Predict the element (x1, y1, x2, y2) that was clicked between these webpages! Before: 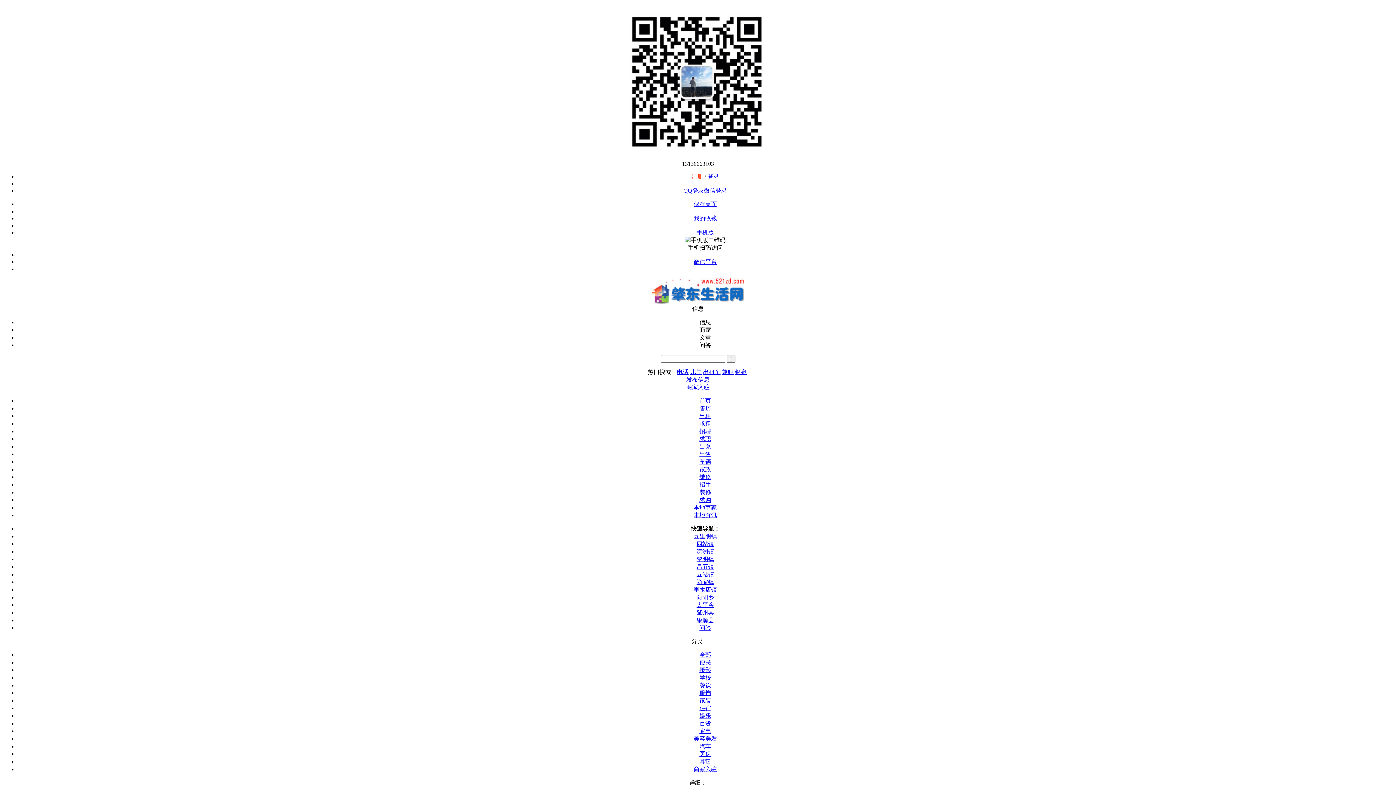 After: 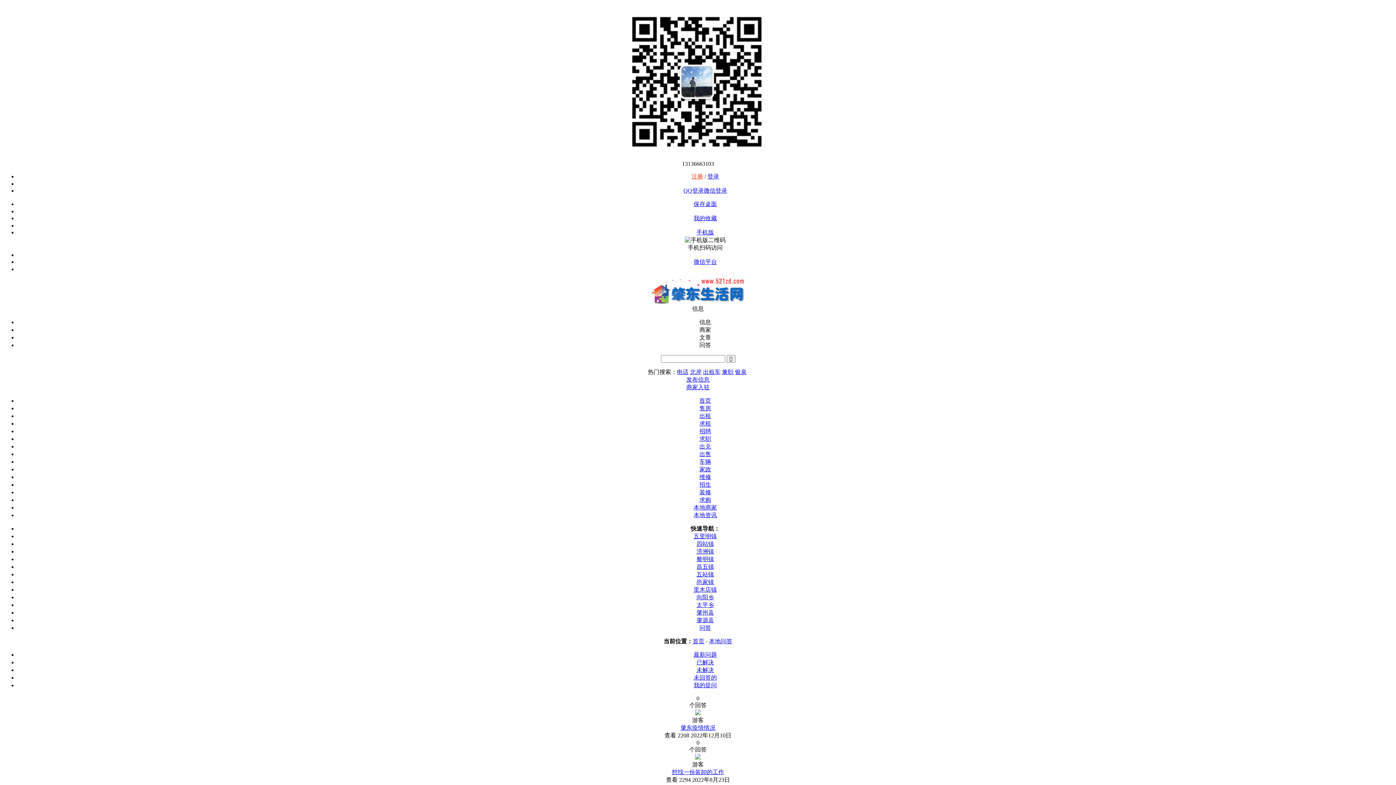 Action: label: 问答 bbox: (699, 625, 711, 631)